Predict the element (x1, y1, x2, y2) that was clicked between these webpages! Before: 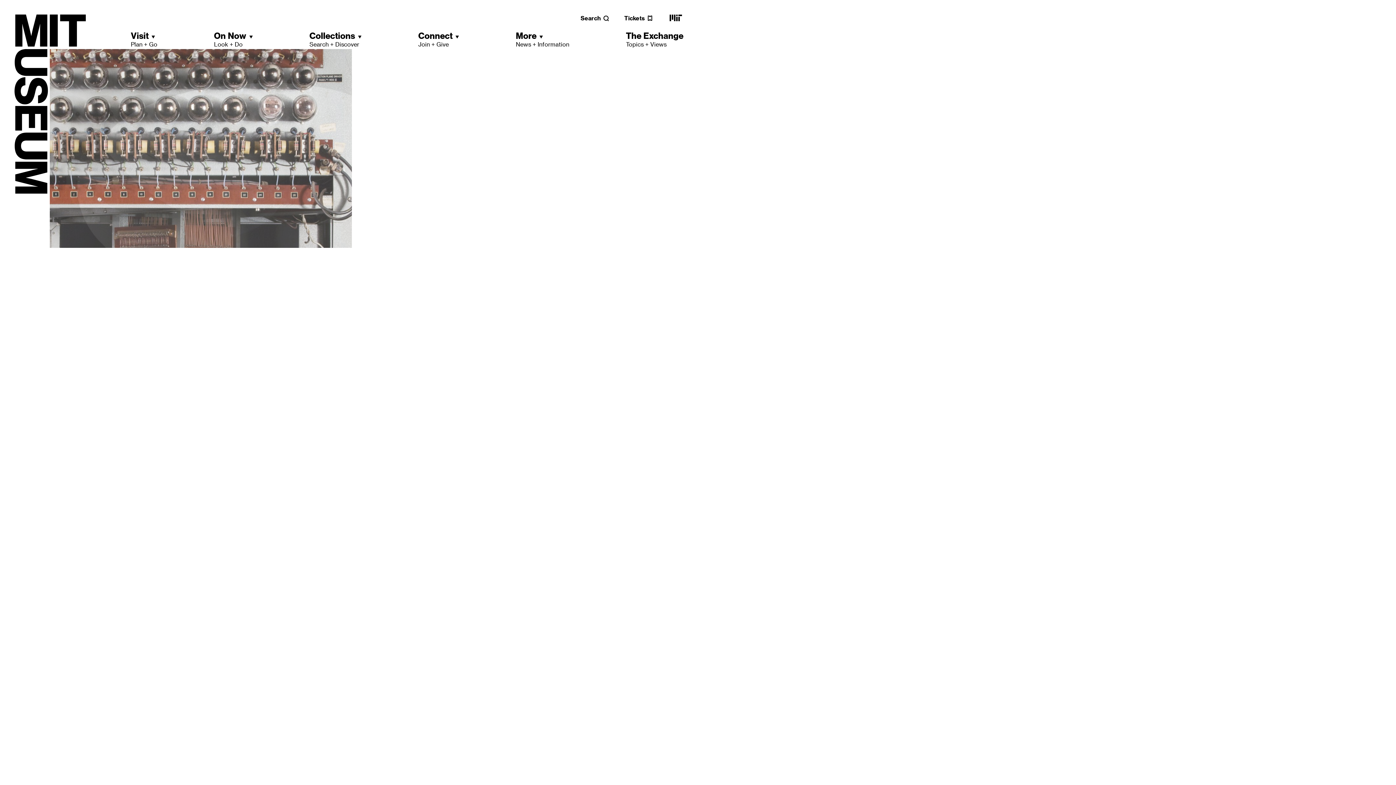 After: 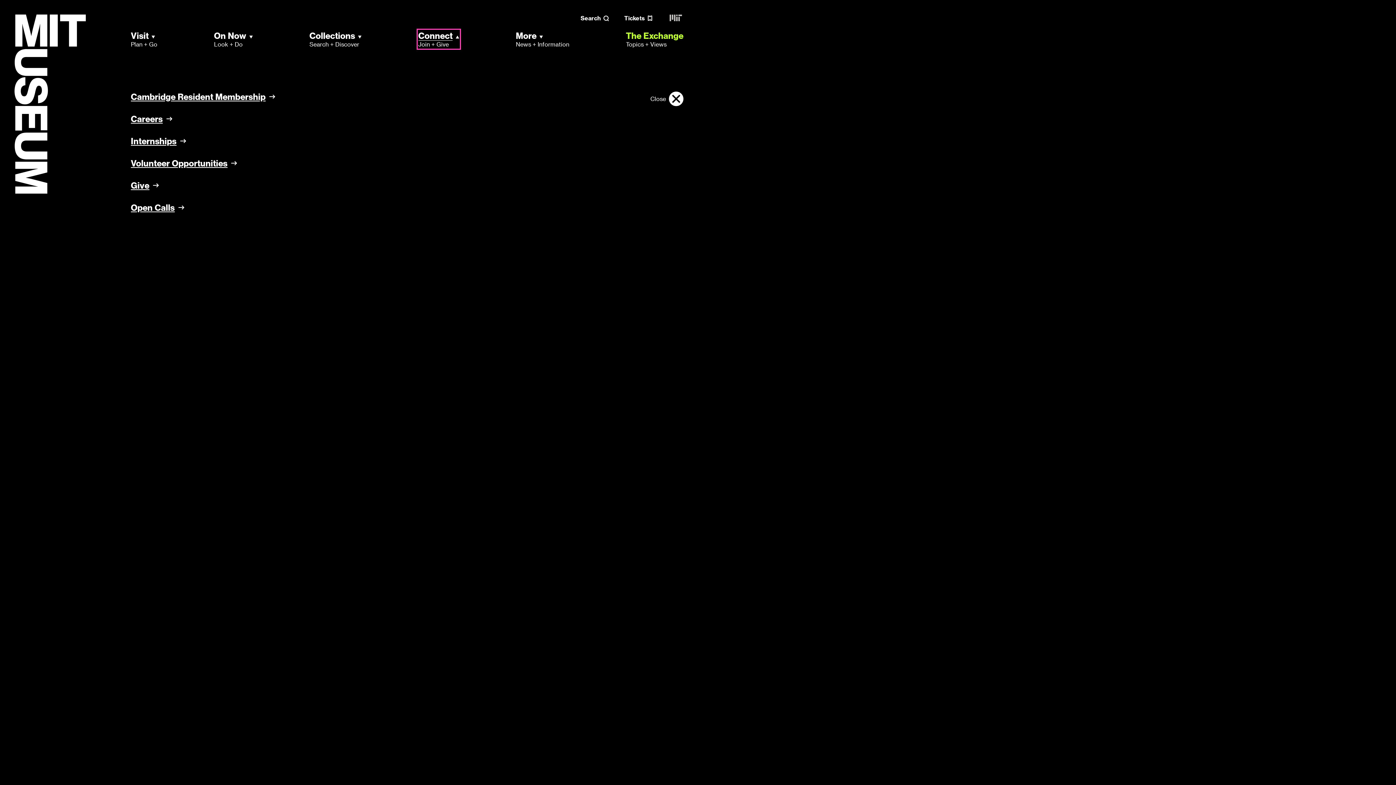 Action: label: Connect
Join + Give bbox: (418, 30, 459, 48)